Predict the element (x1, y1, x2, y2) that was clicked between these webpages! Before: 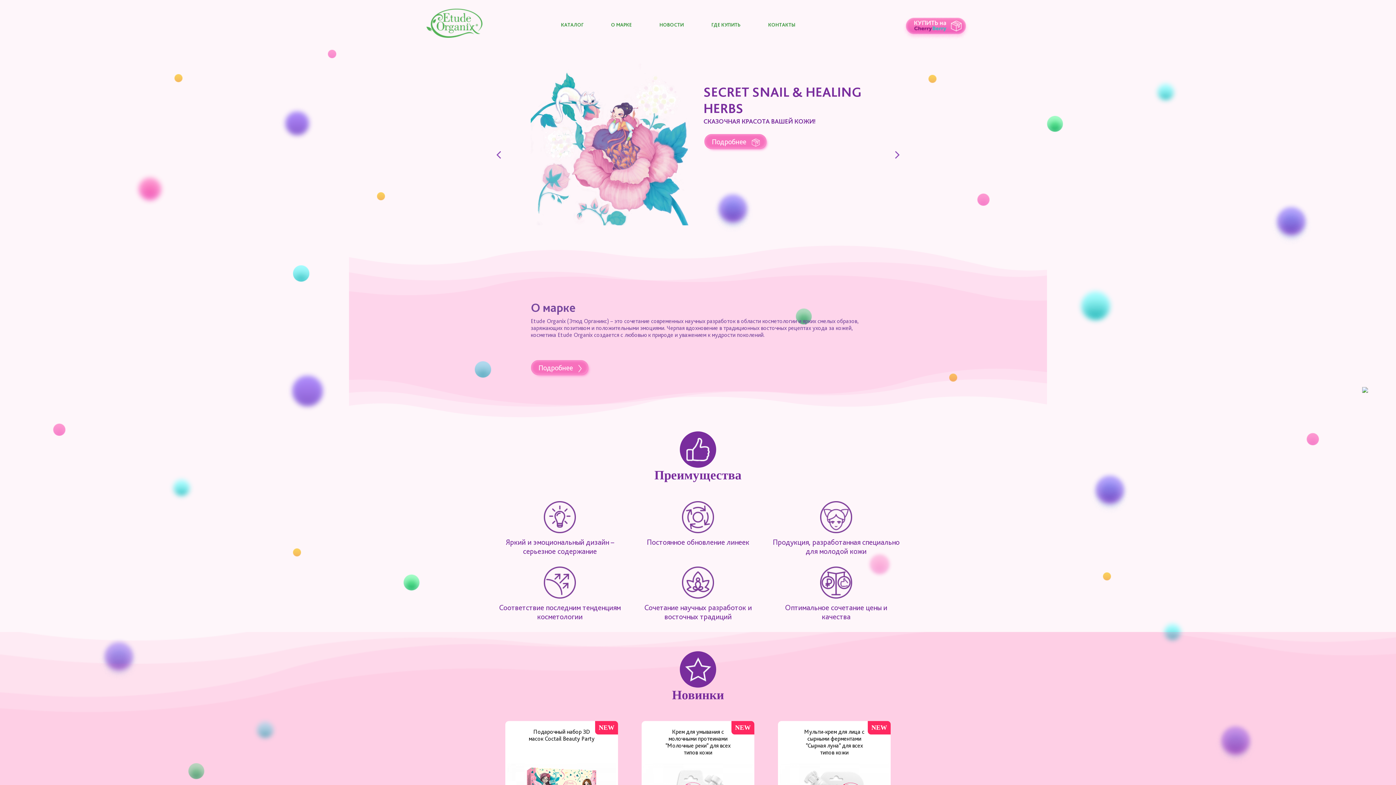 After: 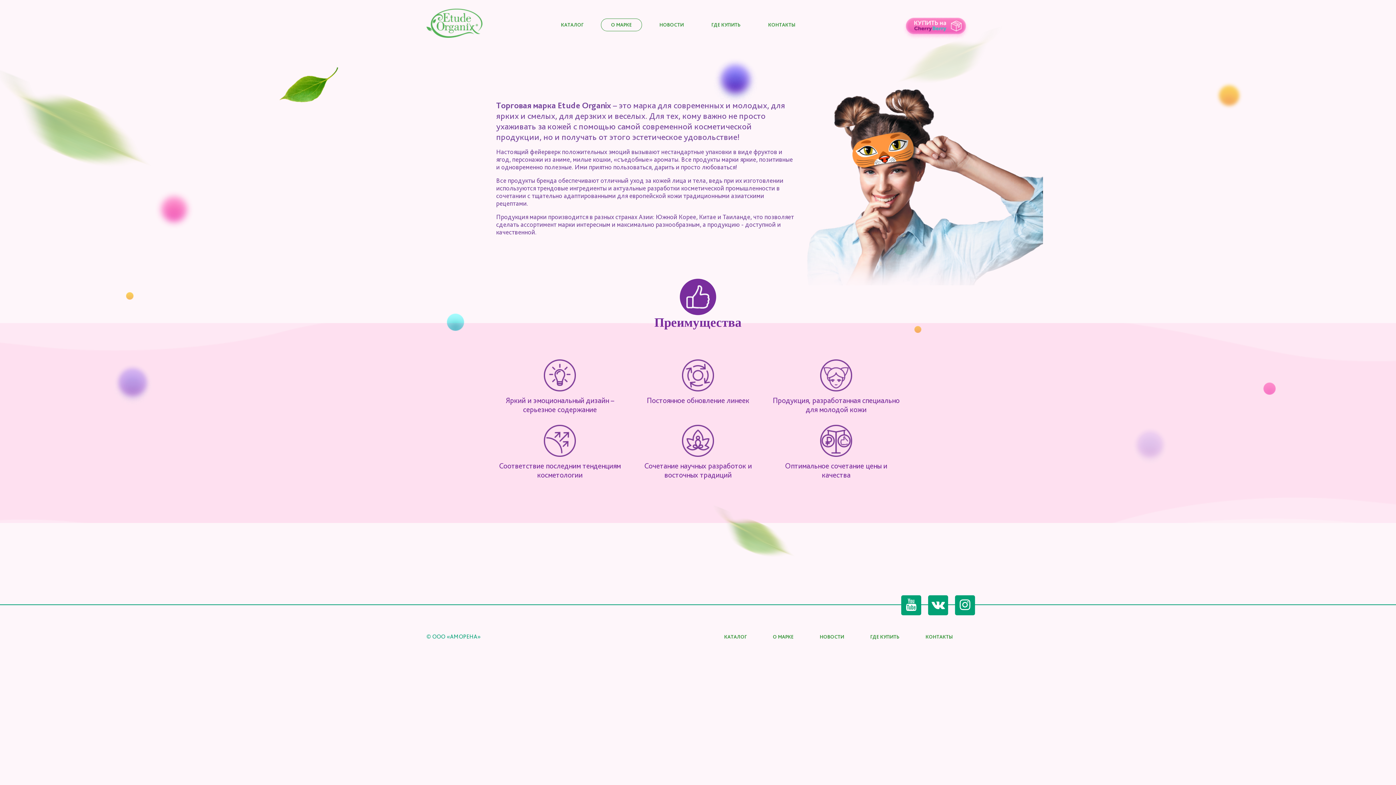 Action: label: Подробнее  bbox: (531, 360, 588, 375)